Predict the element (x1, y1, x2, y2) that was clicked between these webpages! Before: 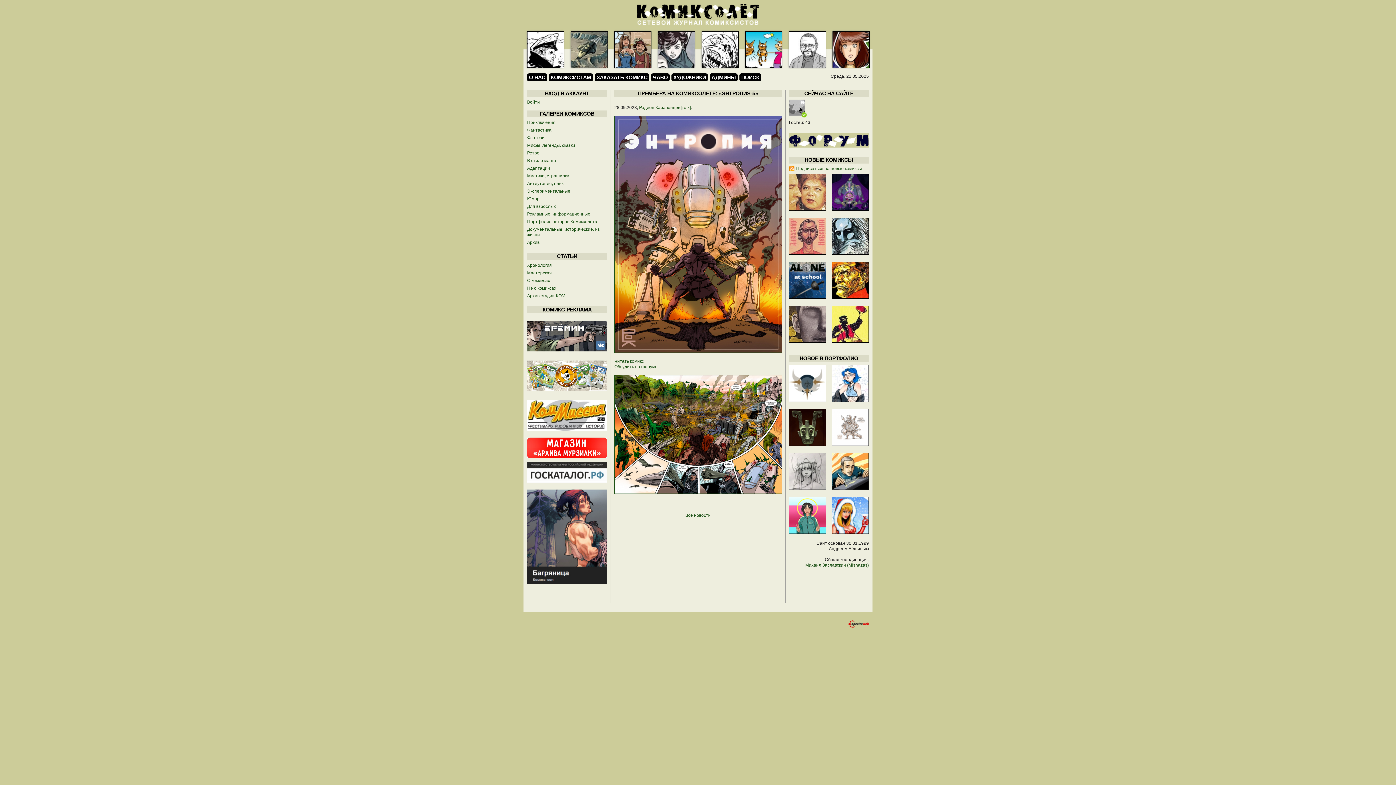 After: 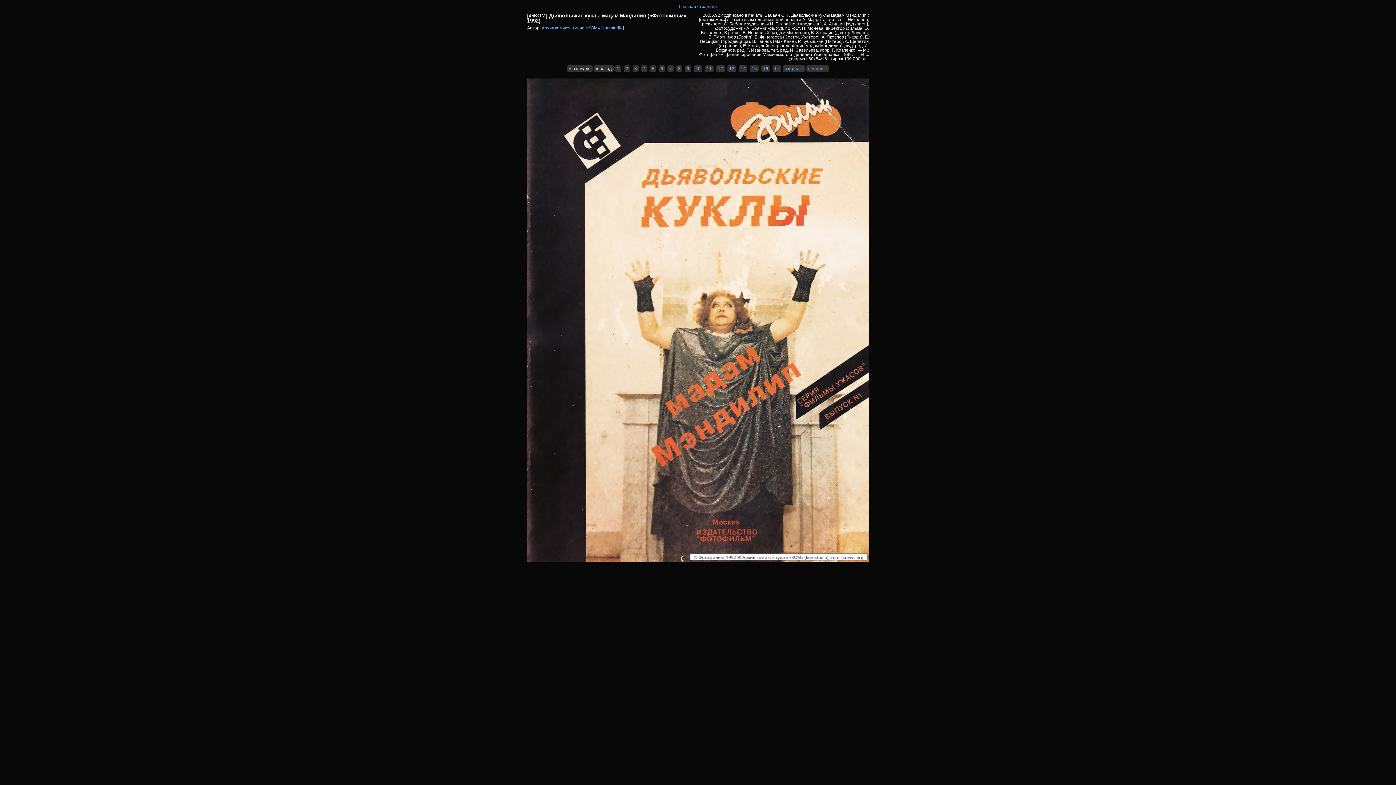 Action: bbox: (789, 207, 826, 212)